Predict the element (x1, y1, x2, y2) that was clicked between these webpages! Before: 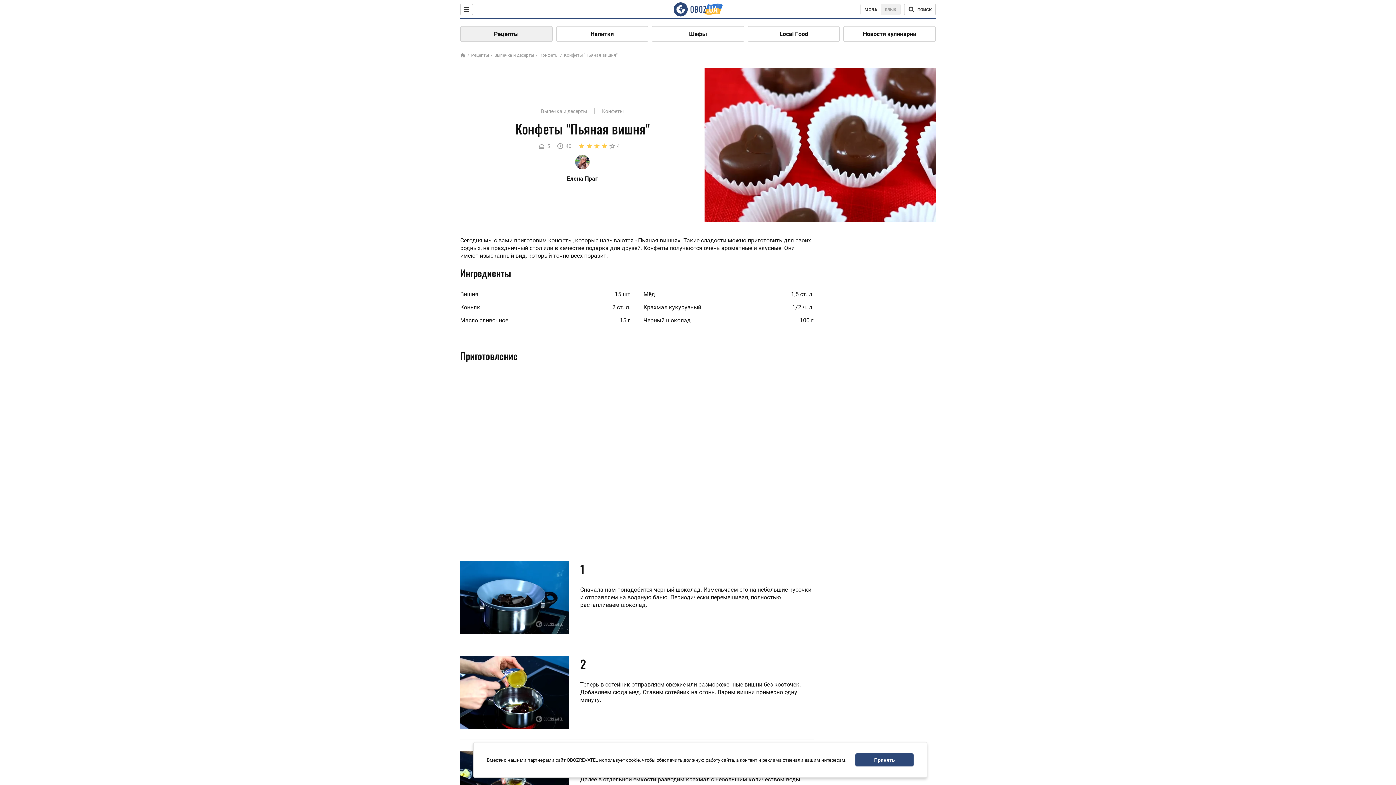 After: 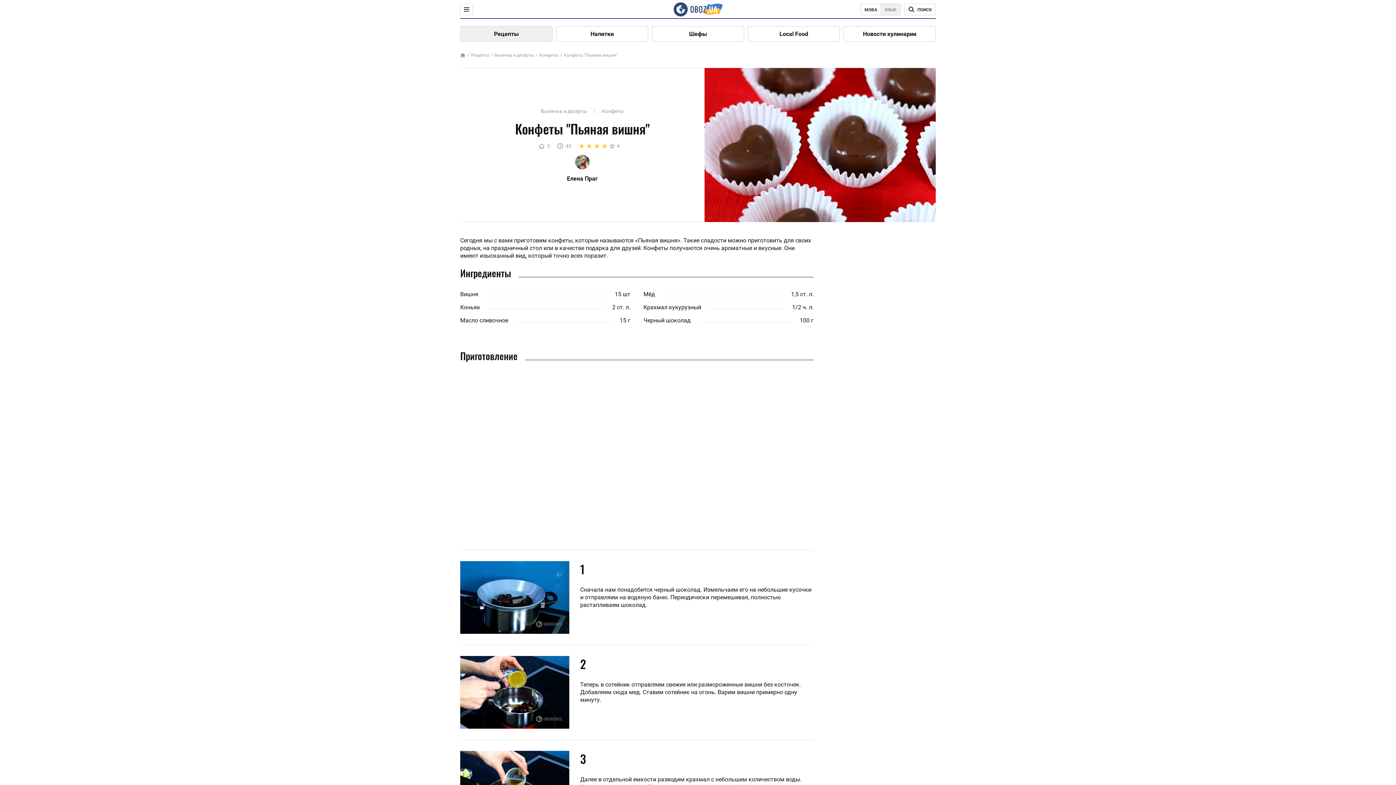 Action: label: Принять bbox: (855, 753, 913, 766)